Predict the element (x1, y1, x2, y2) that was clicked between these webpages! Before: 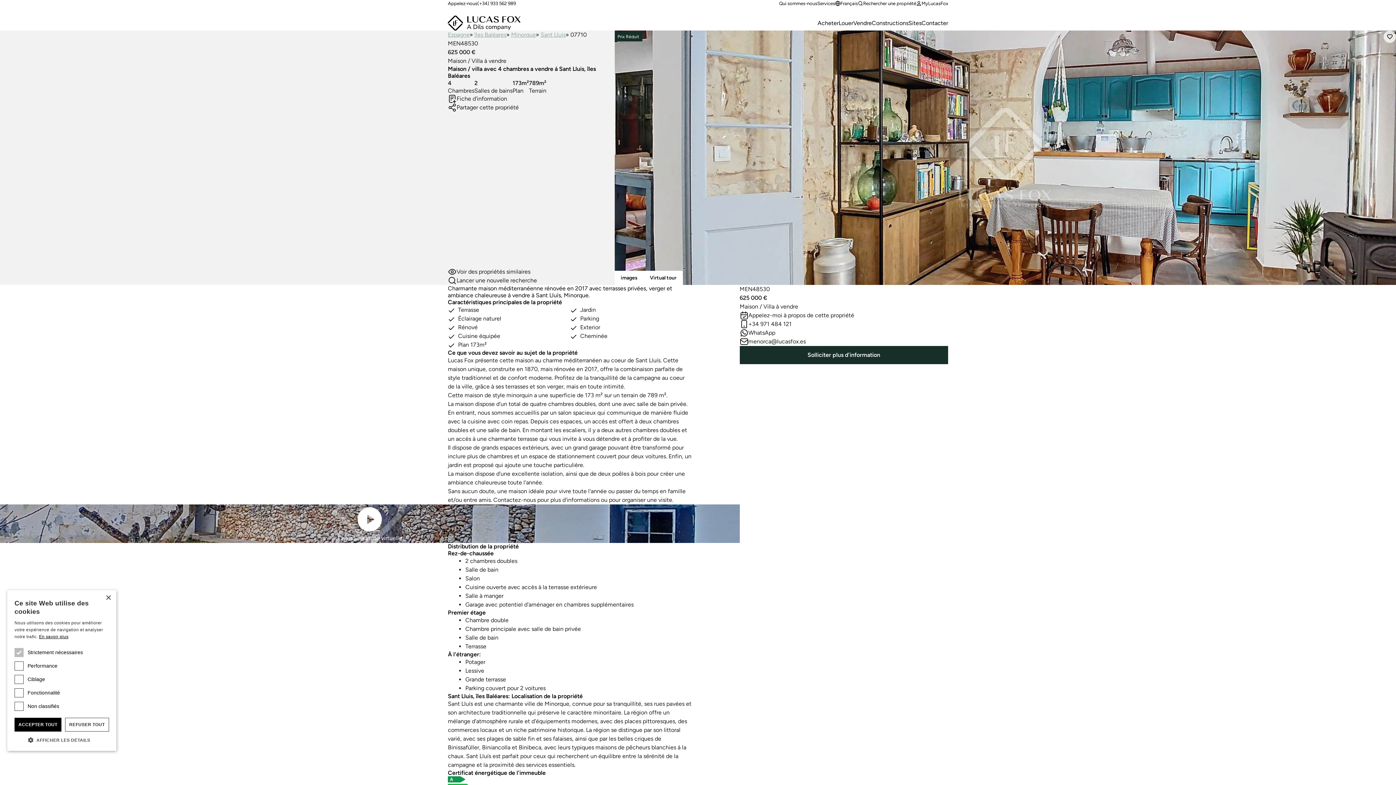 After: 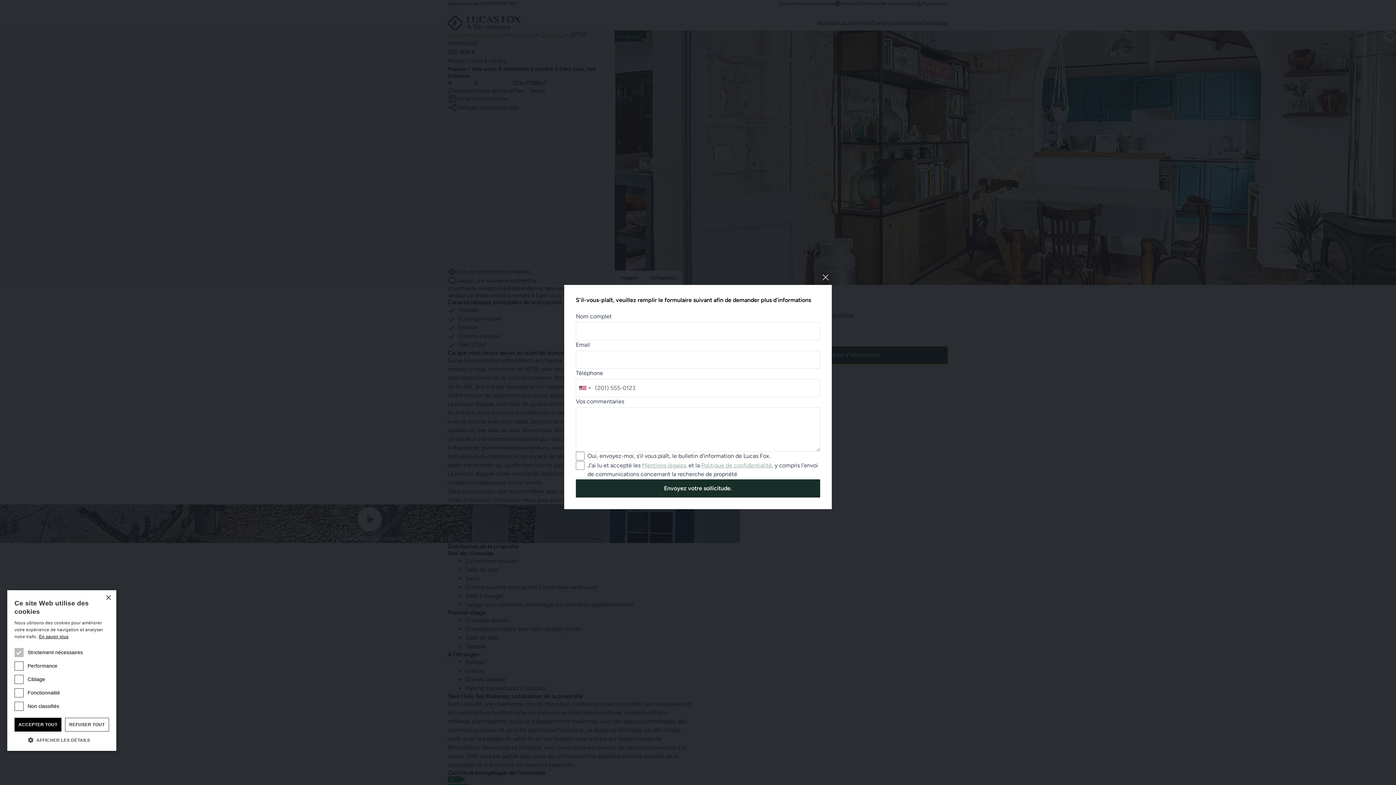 Action: bbox: (739, 346, 948, 364) label: Solliciter plus d'information